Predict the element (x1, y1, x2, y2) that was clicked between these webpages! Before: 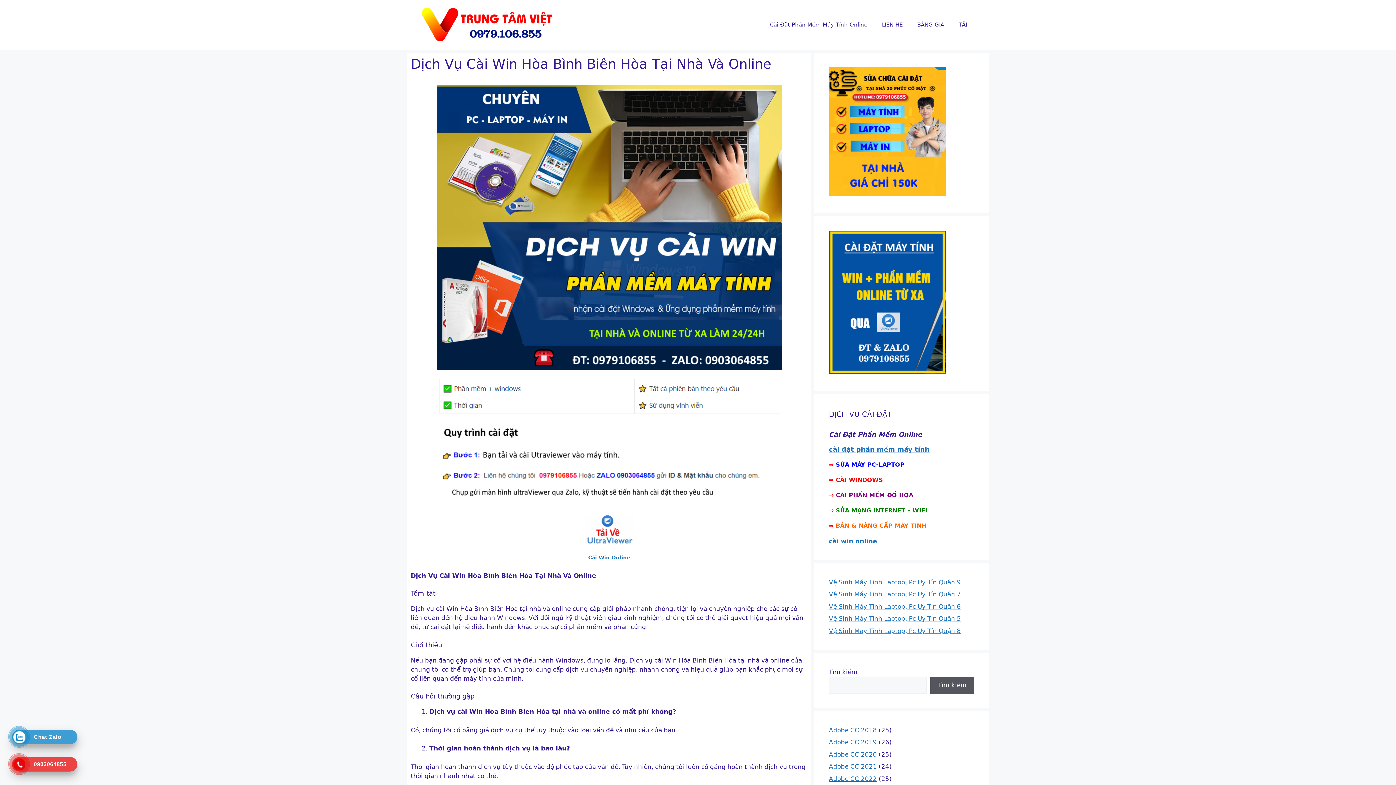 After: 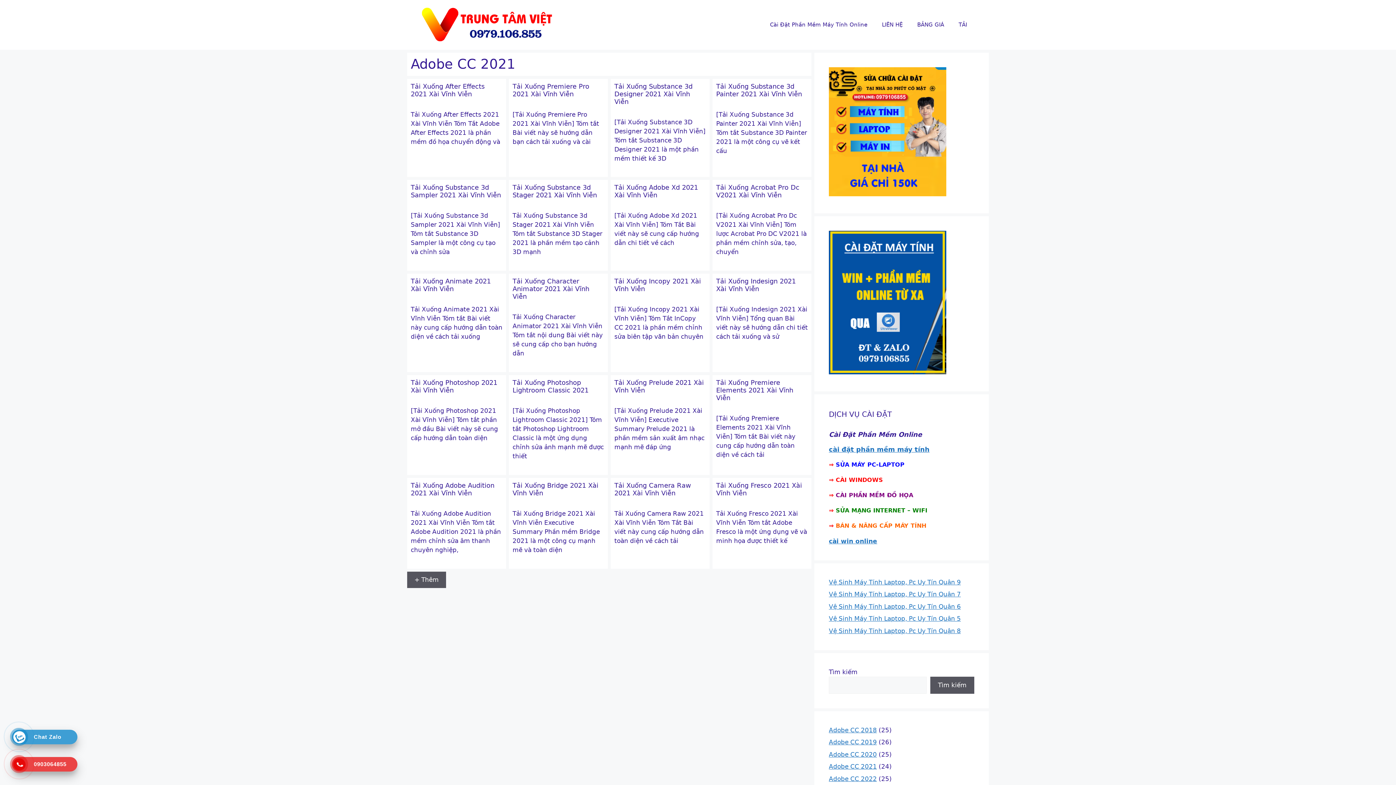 Action: bbox: (829, 763, 877, 770) label: Adobe CC 2021